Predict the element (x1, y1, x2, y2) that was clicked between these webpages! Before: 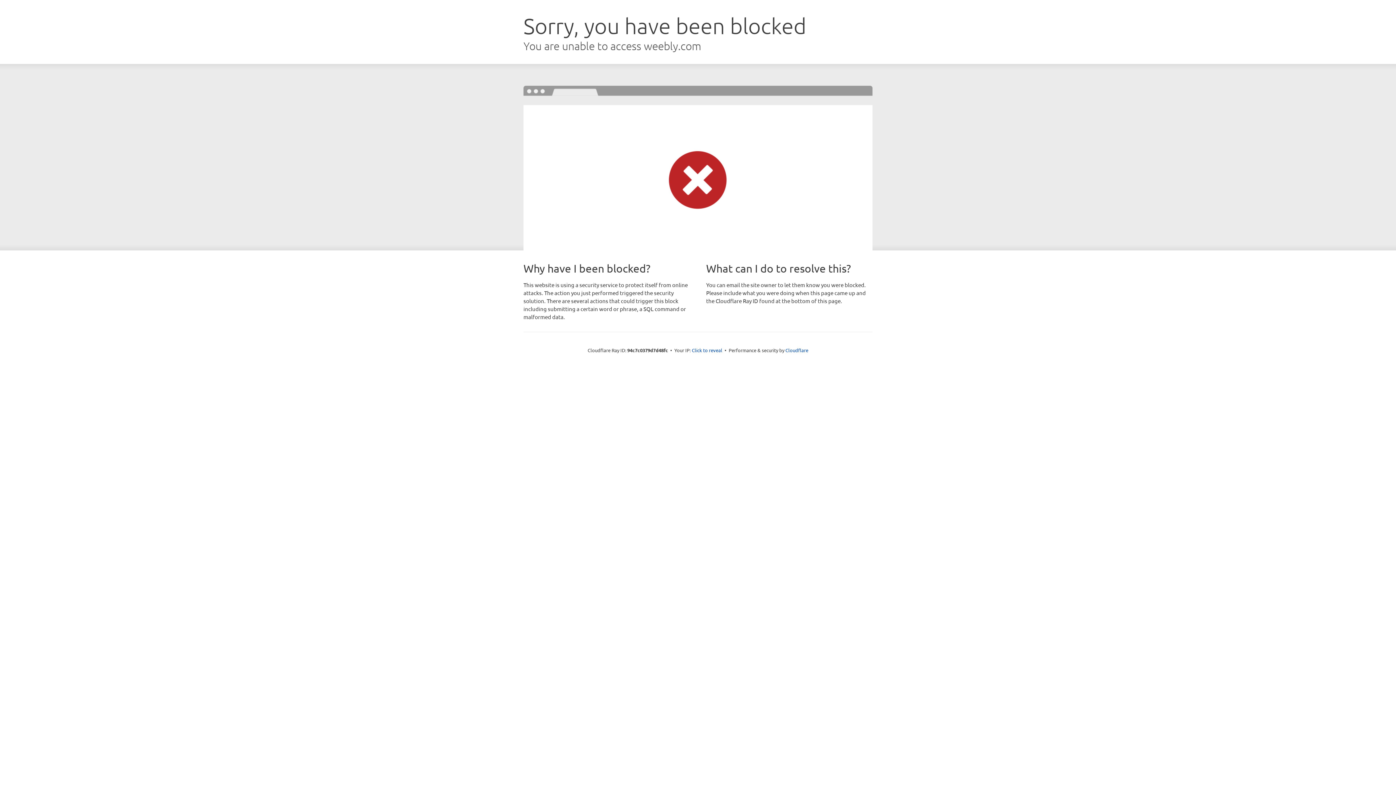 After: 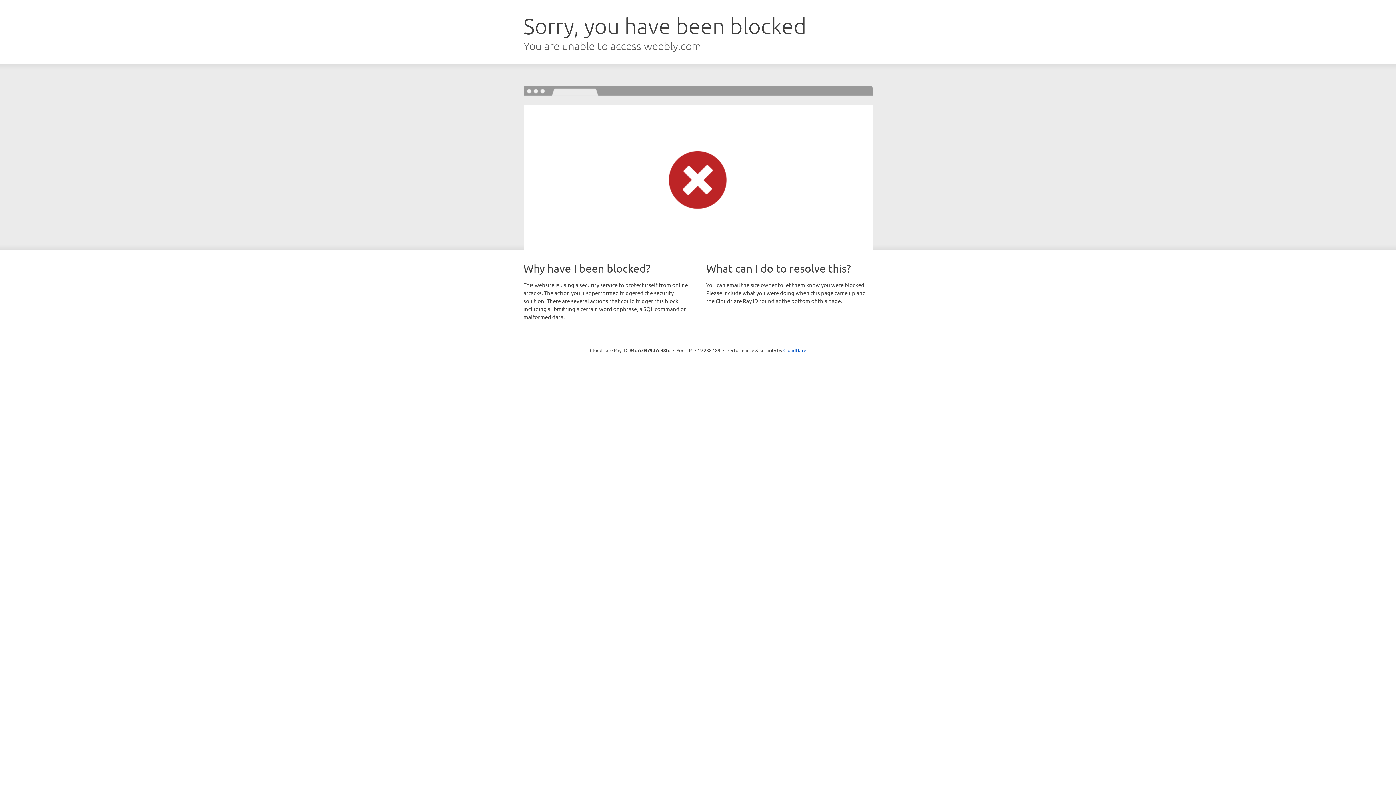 Action: label: Click to reveal bbox: (692, 346, 722, 353)